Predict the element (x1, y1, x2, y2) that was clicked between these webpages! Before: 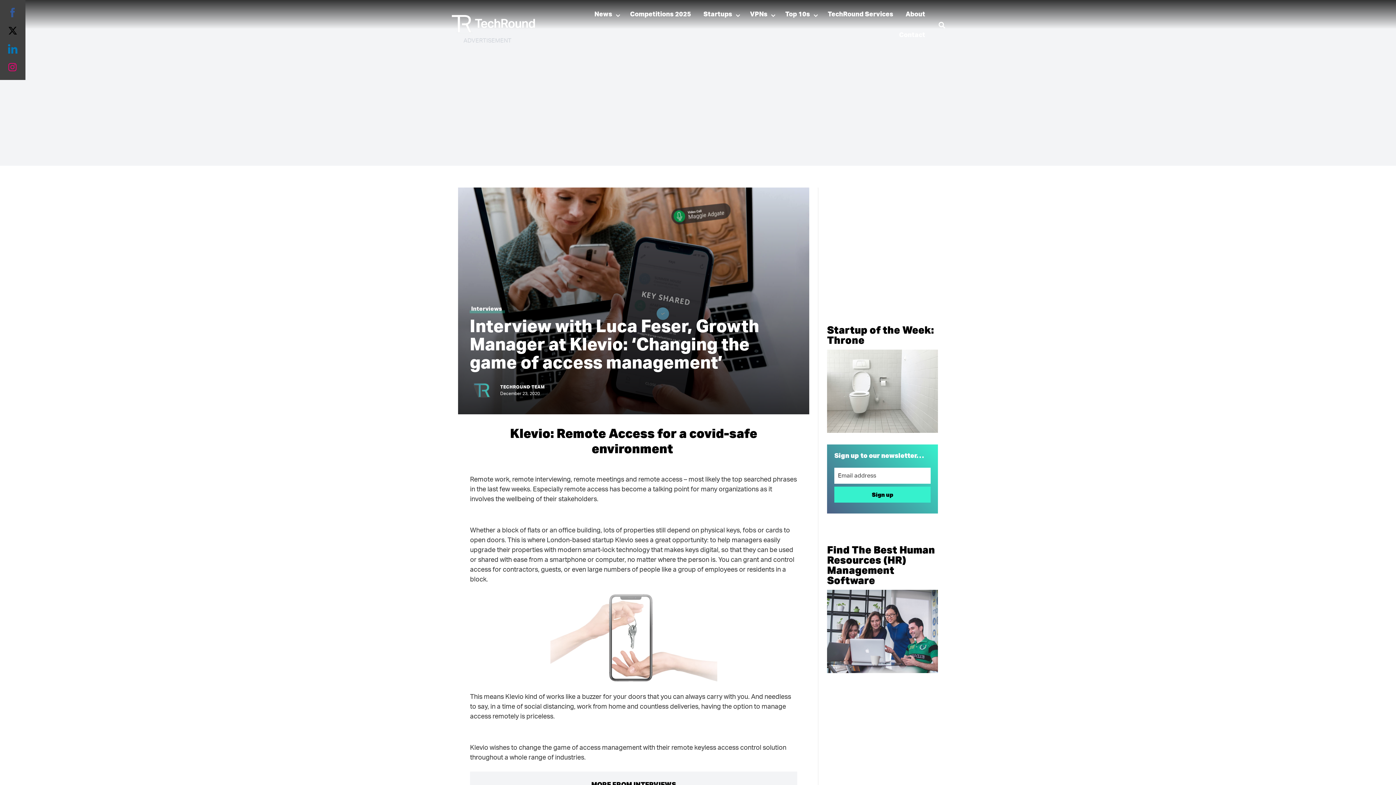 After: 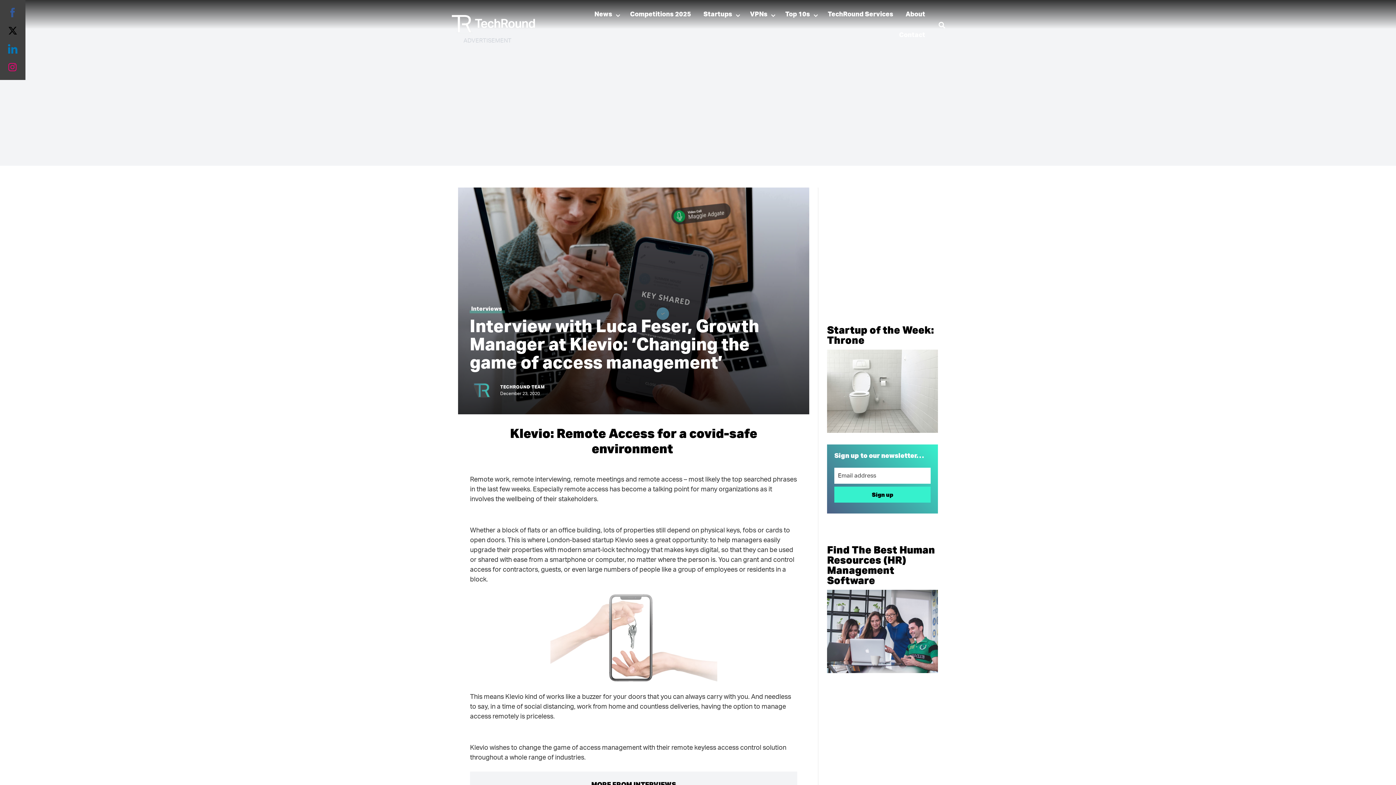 Action: bbox: (7, 43, 18, 54) label: Share on LinkedIn